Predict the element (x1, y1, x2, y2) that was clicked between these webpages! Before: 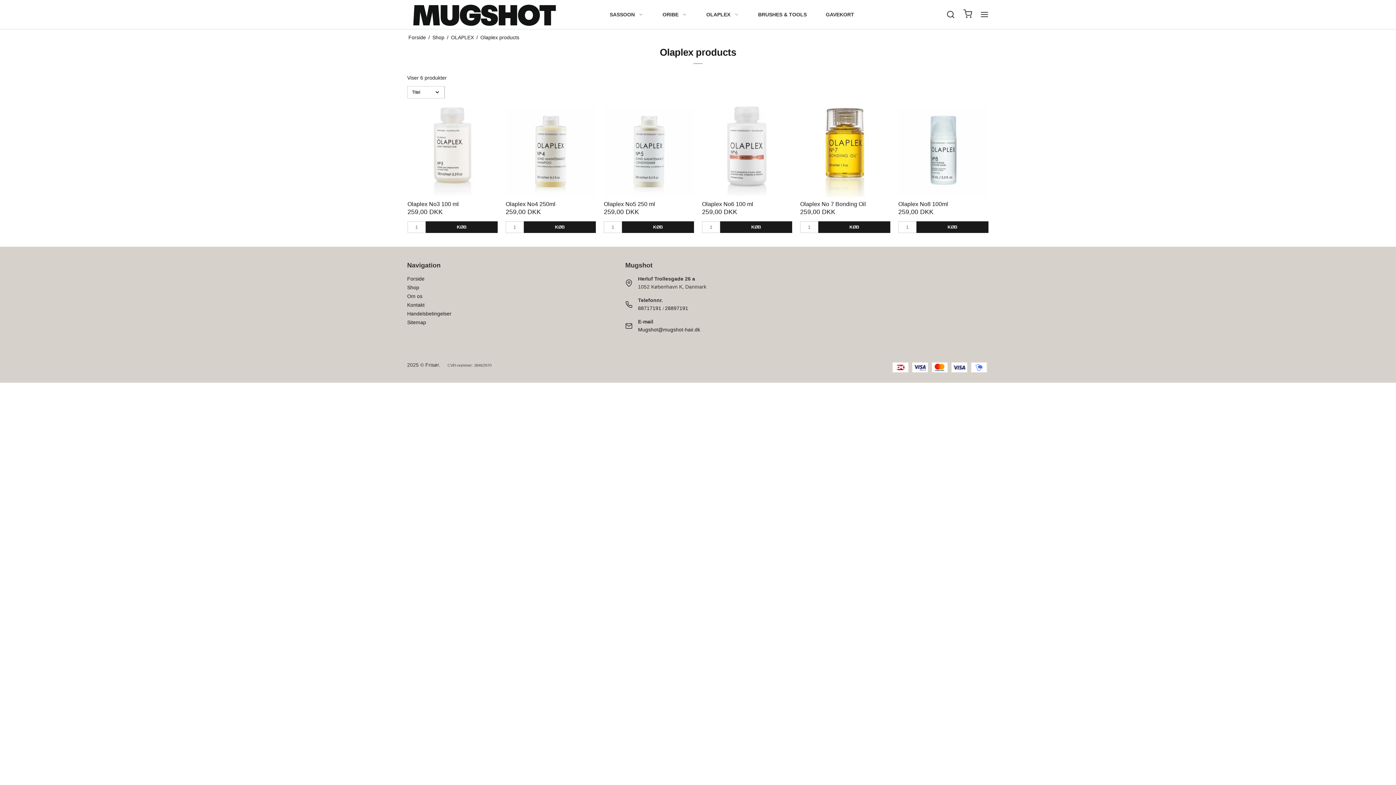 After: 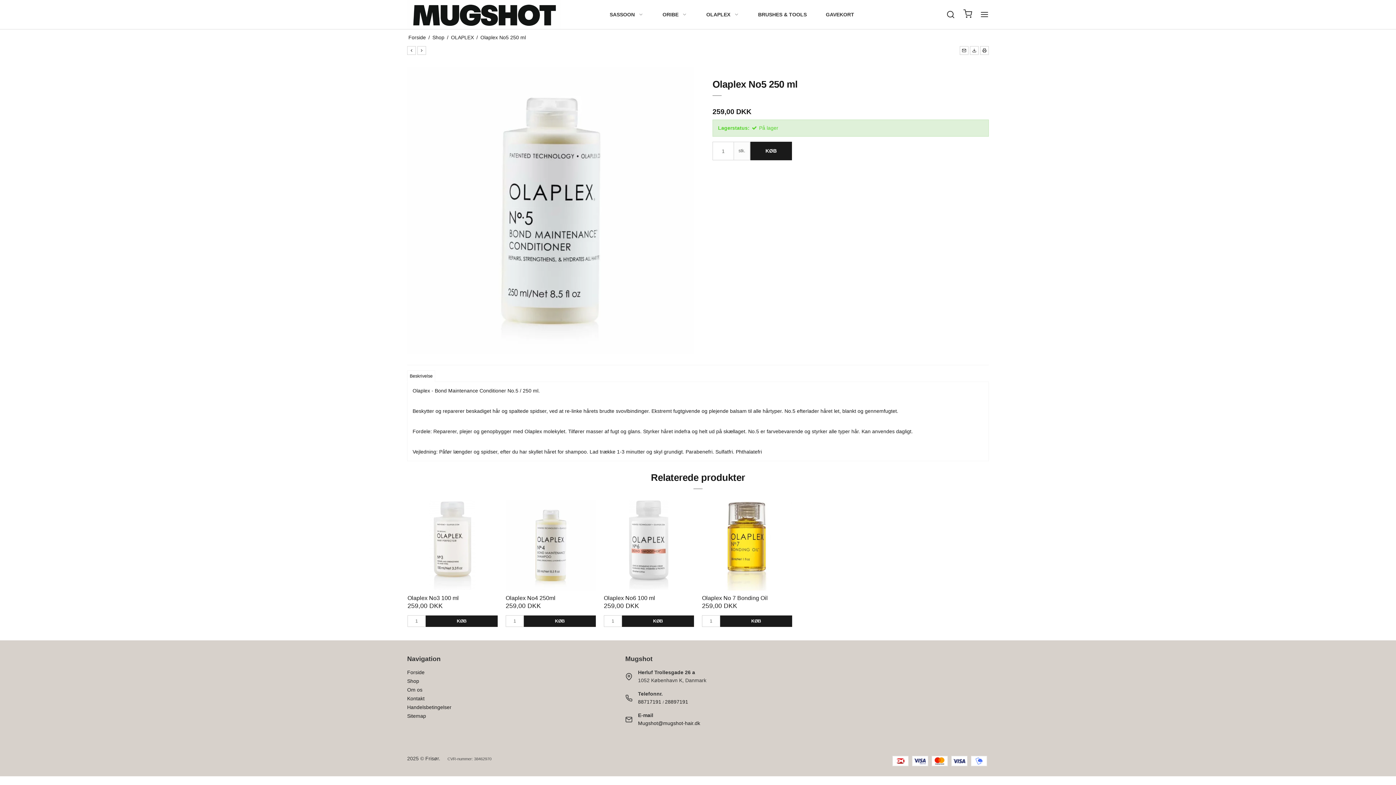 Action: bbox: (604, 192, 694, 197)